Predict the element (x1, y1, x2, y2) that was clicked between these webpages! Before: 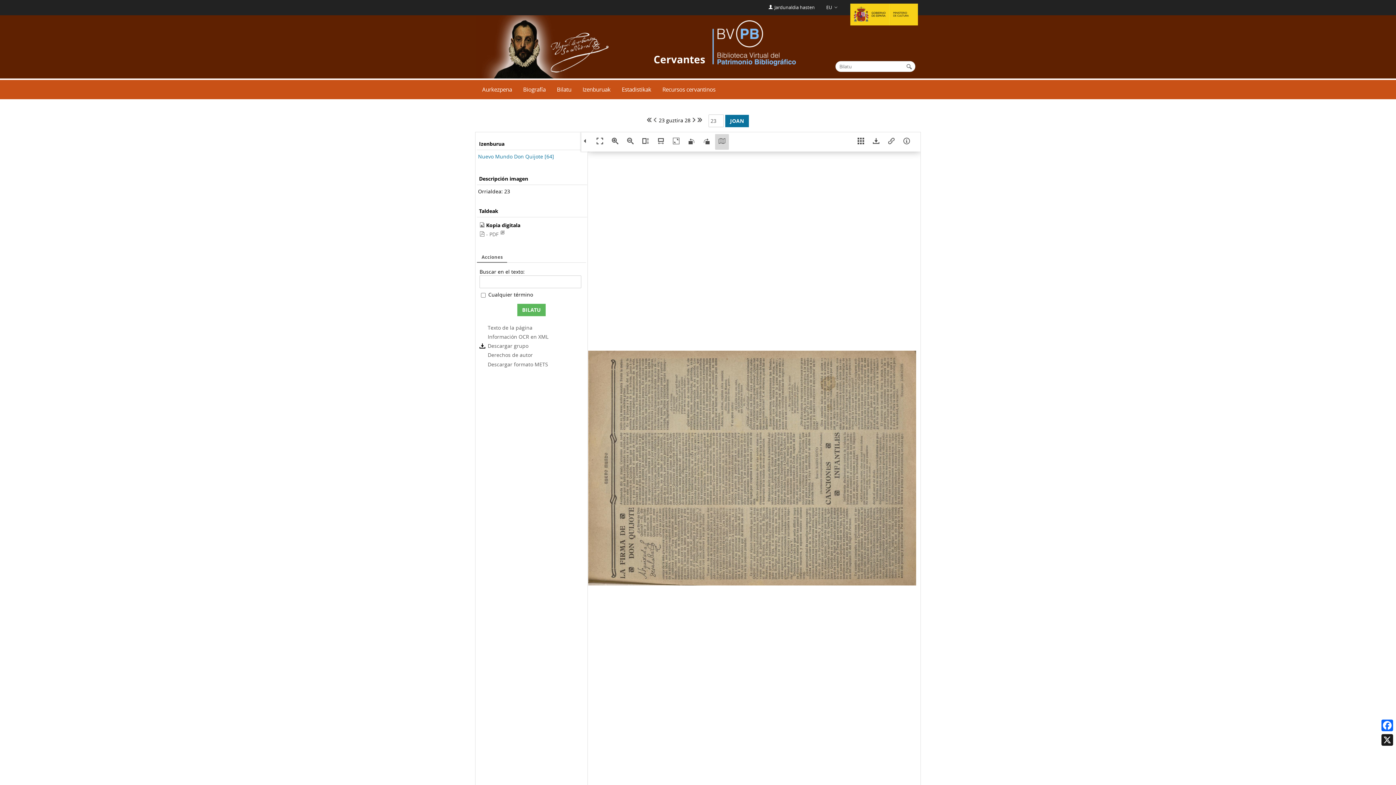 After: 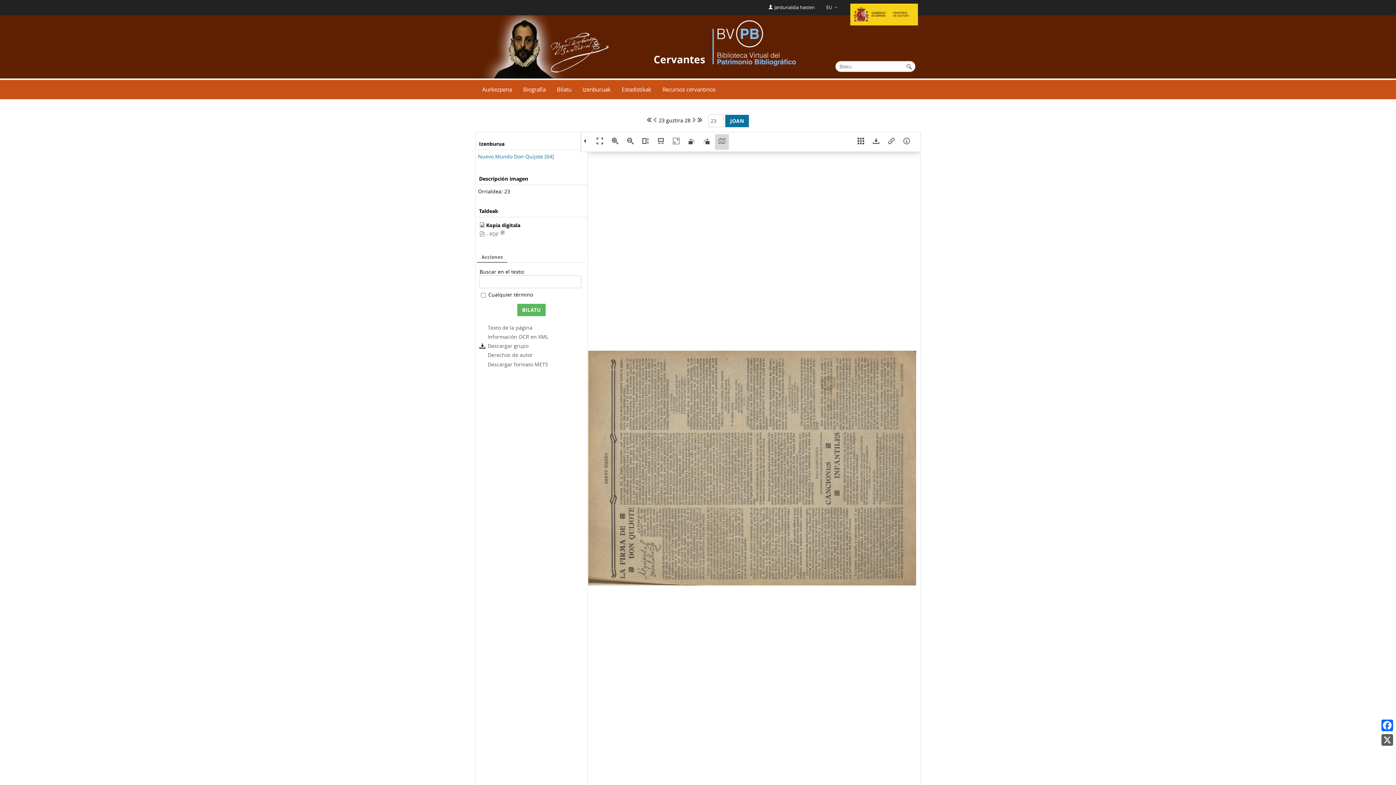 Action: label: X bbox: (1380, 733, 1394, 747)